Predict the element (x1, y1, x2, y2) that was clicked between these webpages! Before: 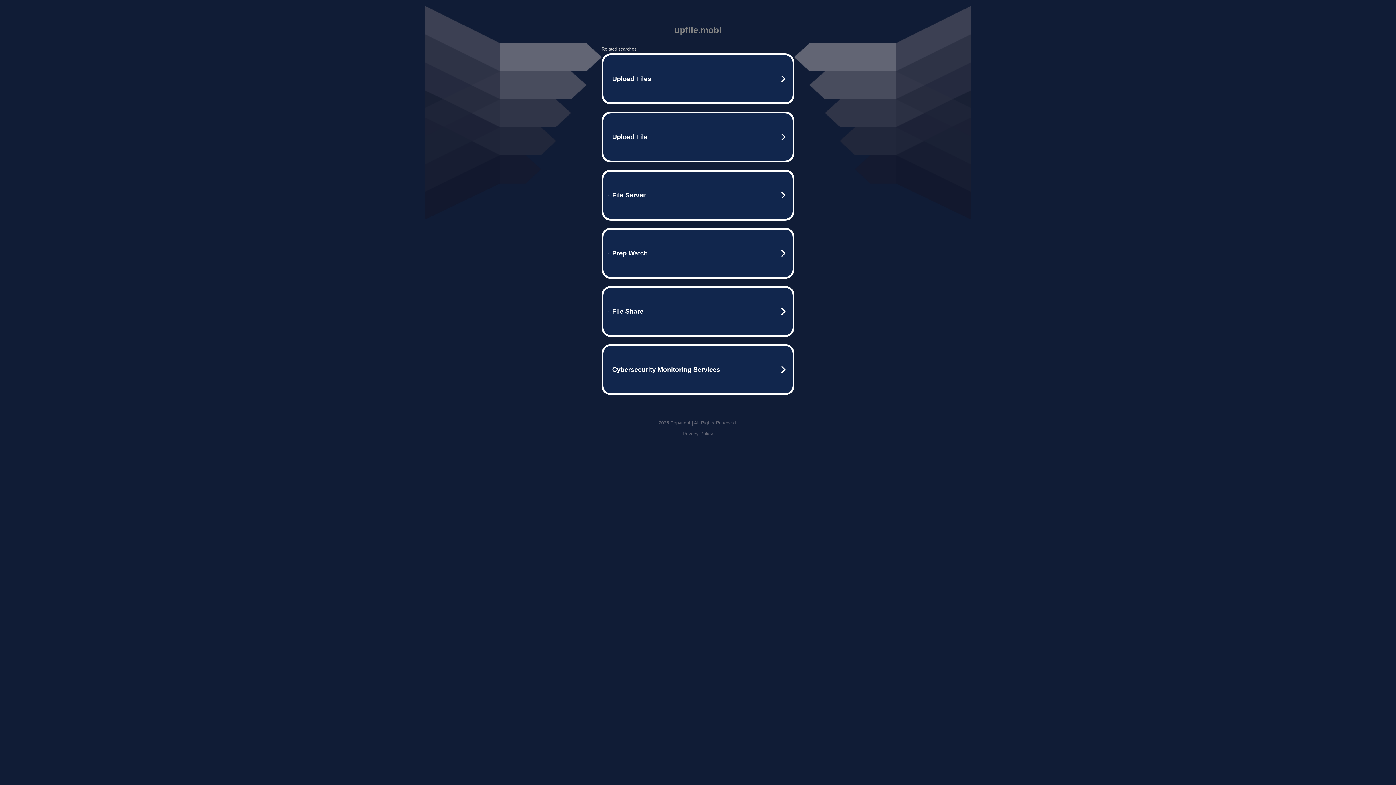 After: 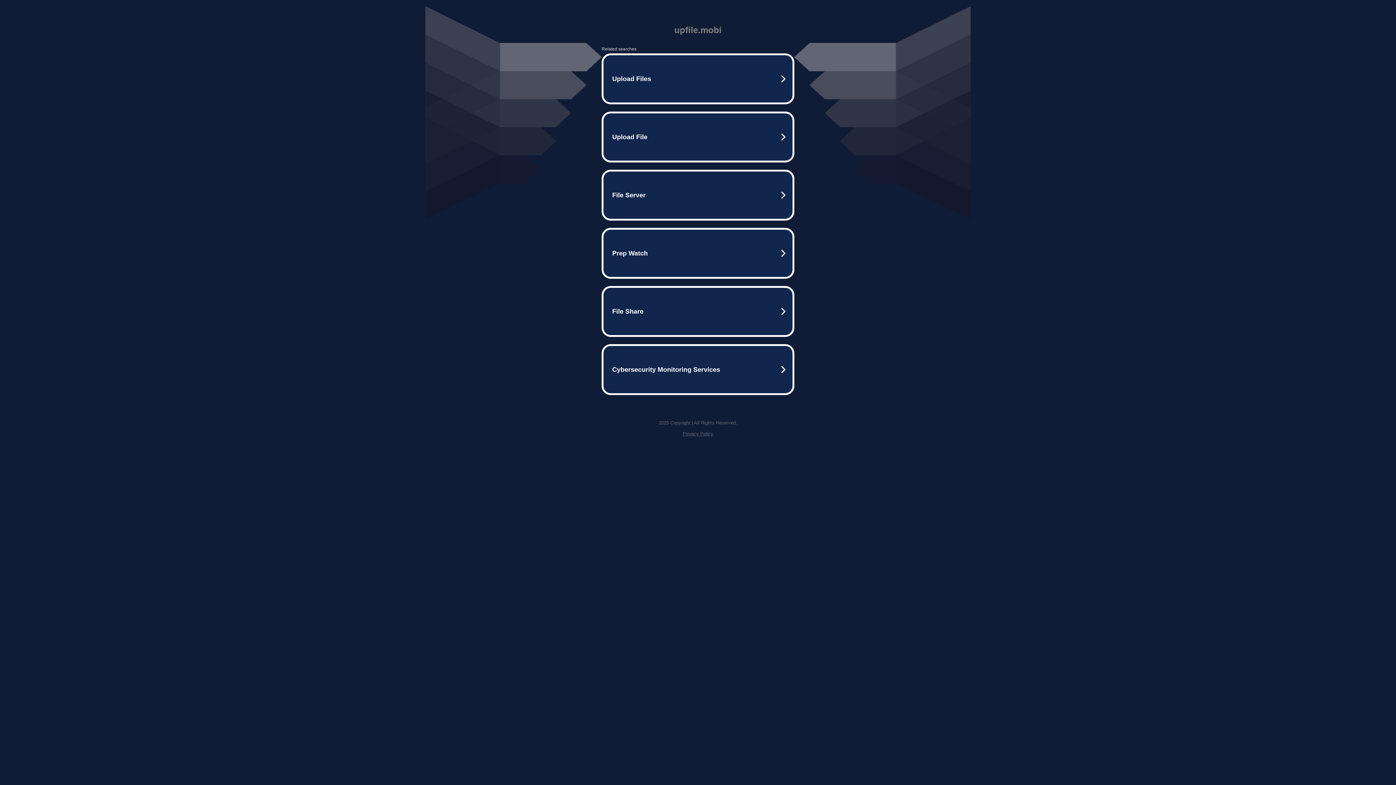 Action: label: Privacy Policy bbox: (682, 431, 713, 436)